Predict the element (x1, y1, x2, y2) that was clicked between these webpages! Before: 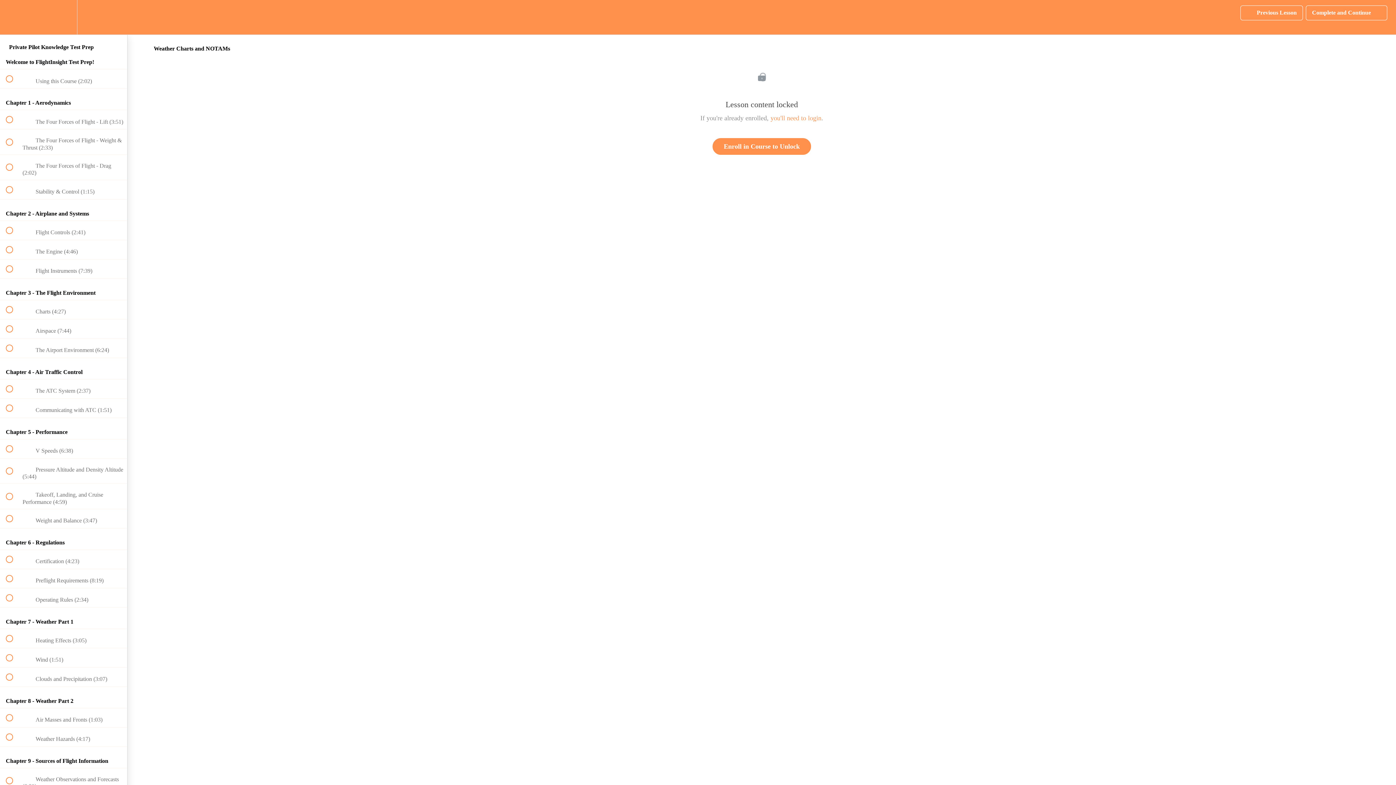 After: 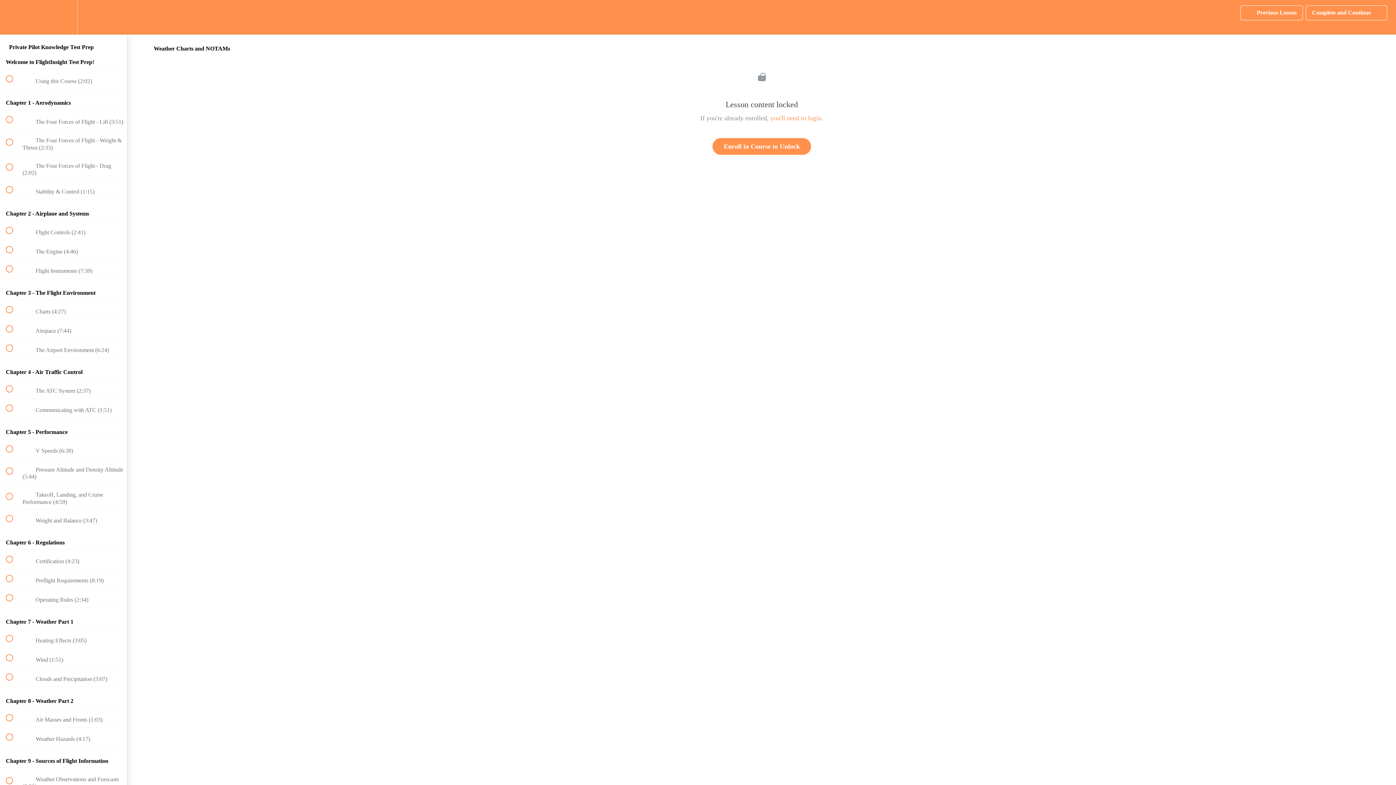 Action: bbox: (50, 0, 76, 34) label: Settings Menu